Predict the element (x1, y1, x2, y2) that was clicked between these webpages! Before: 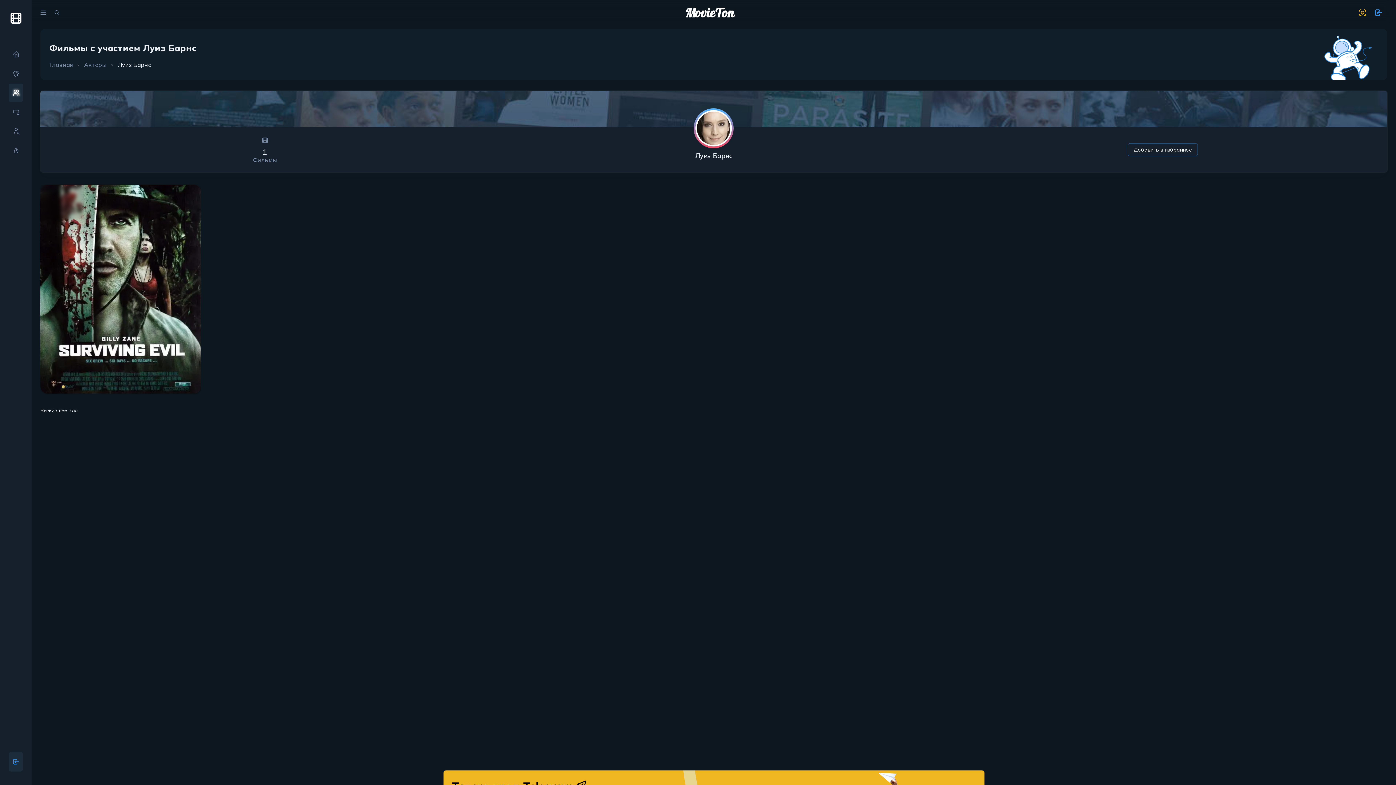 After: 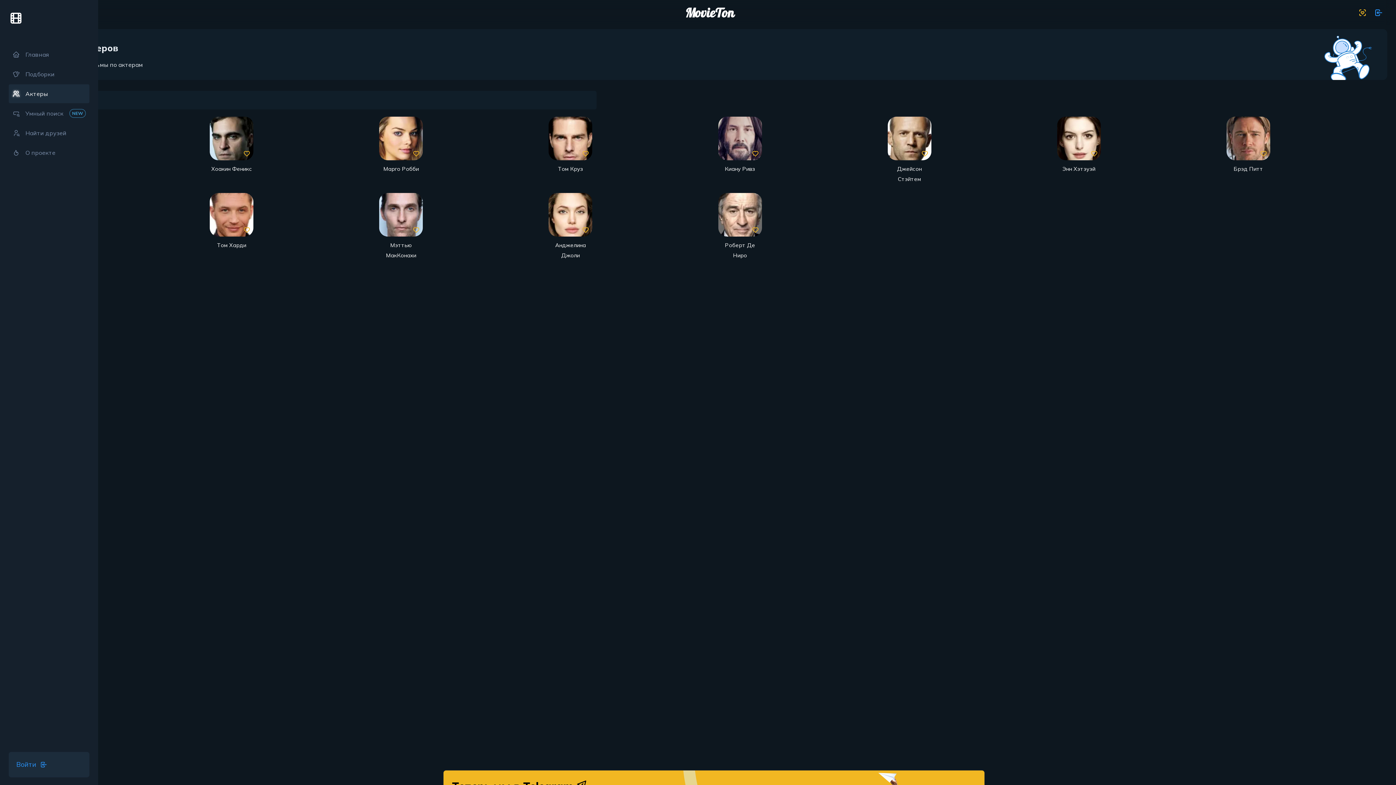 Action: bbox: (8, 83, 22, 101)